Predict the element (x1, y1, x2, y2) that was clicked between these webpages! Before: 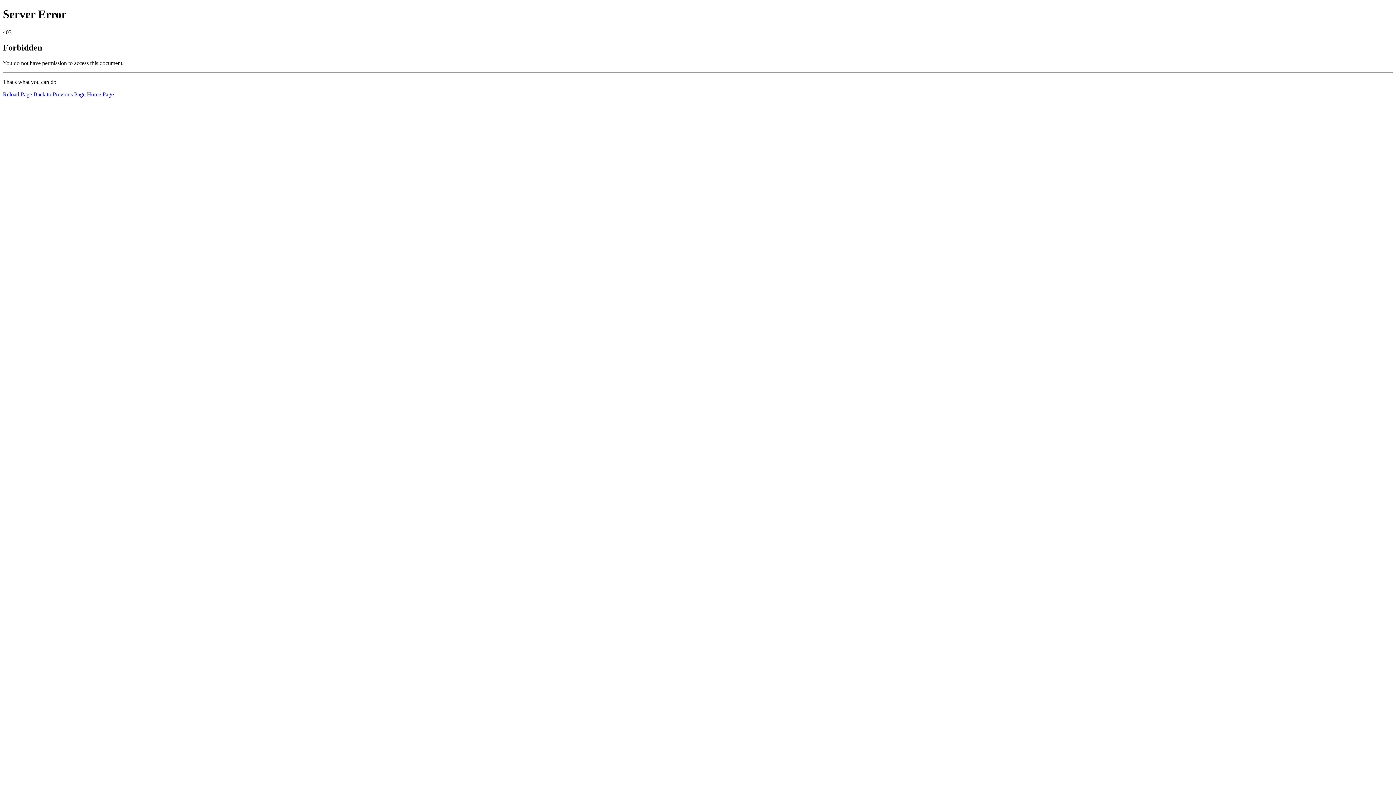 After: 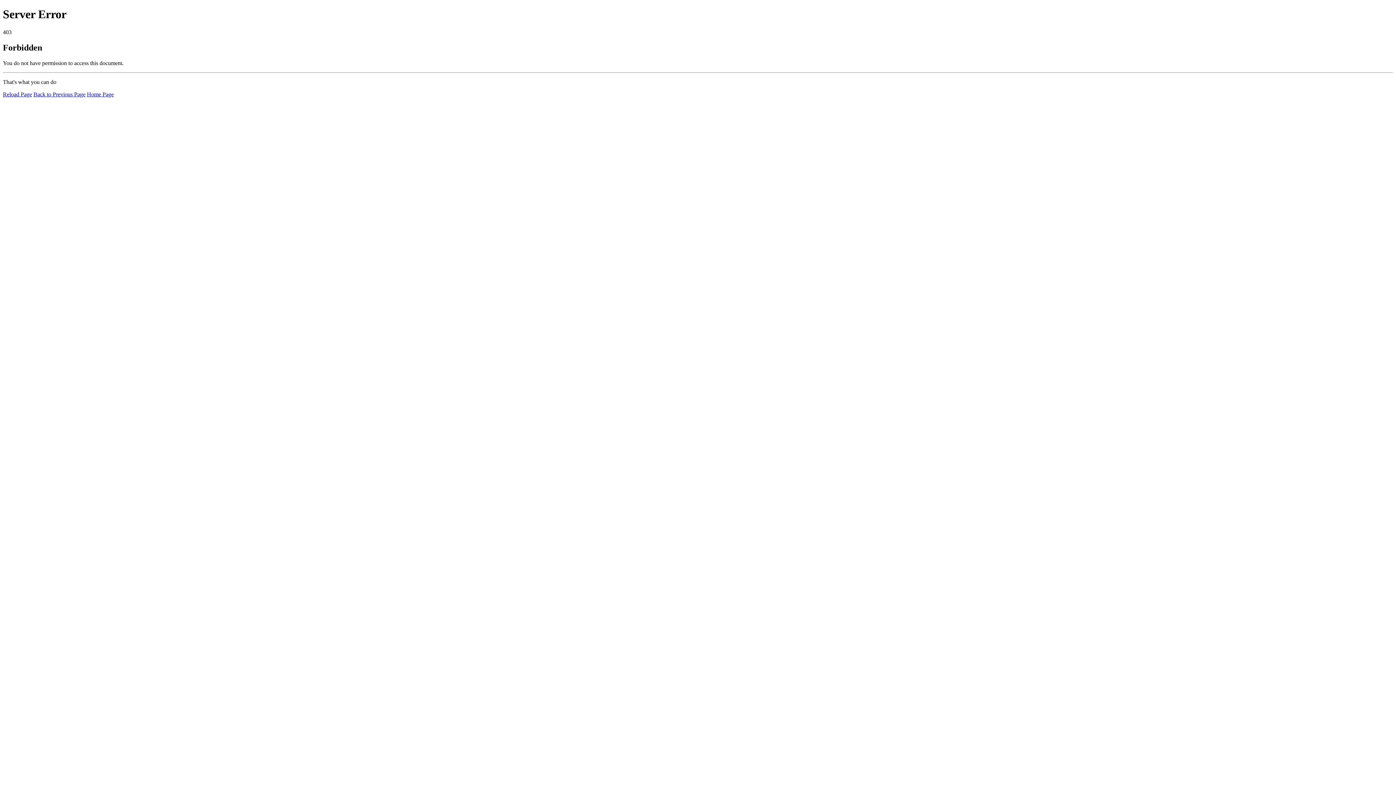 Action: bbox: (2, 91, 32, 97) label: Reload Page